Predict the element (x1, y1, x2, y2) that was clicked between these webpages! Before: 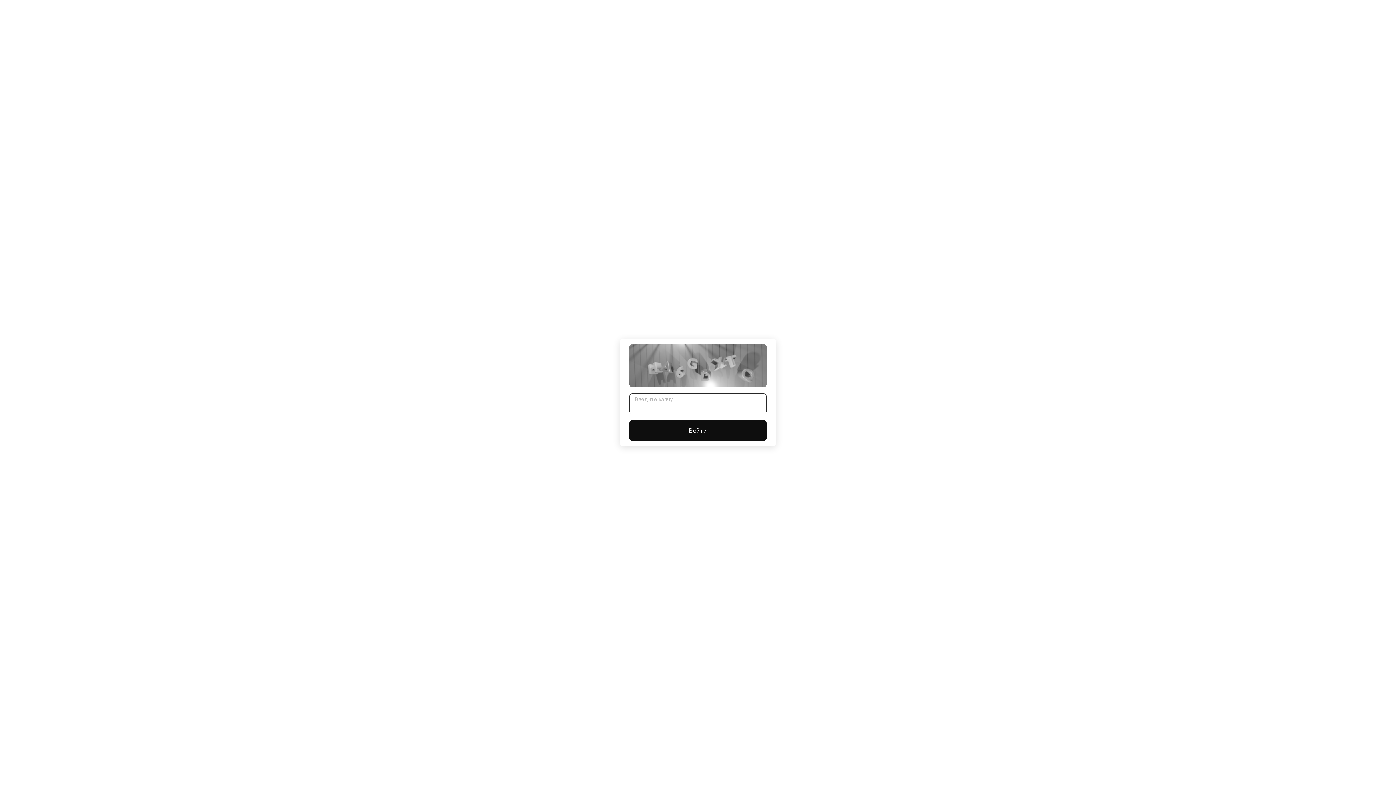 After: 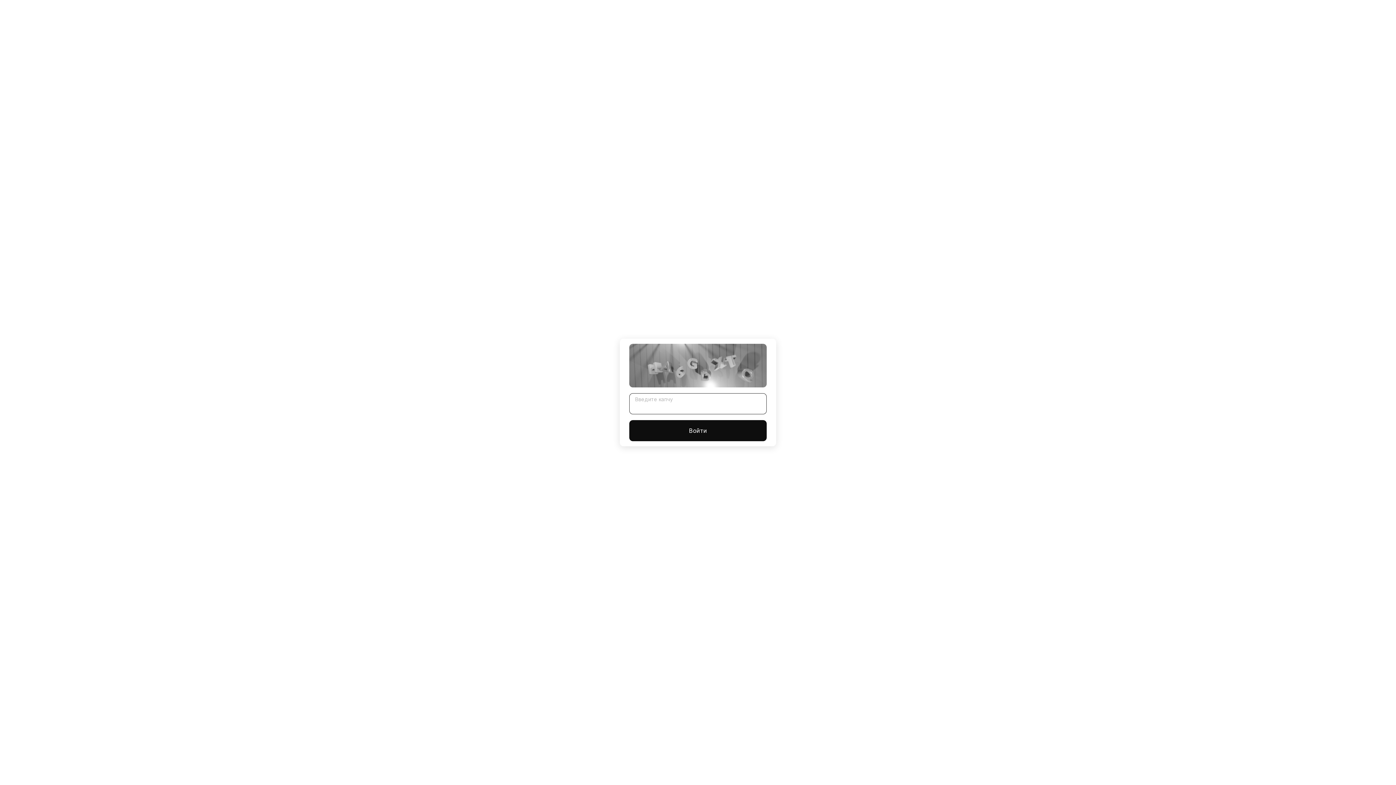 Action: label: Войти bbox: (629, 420, 766, 441)